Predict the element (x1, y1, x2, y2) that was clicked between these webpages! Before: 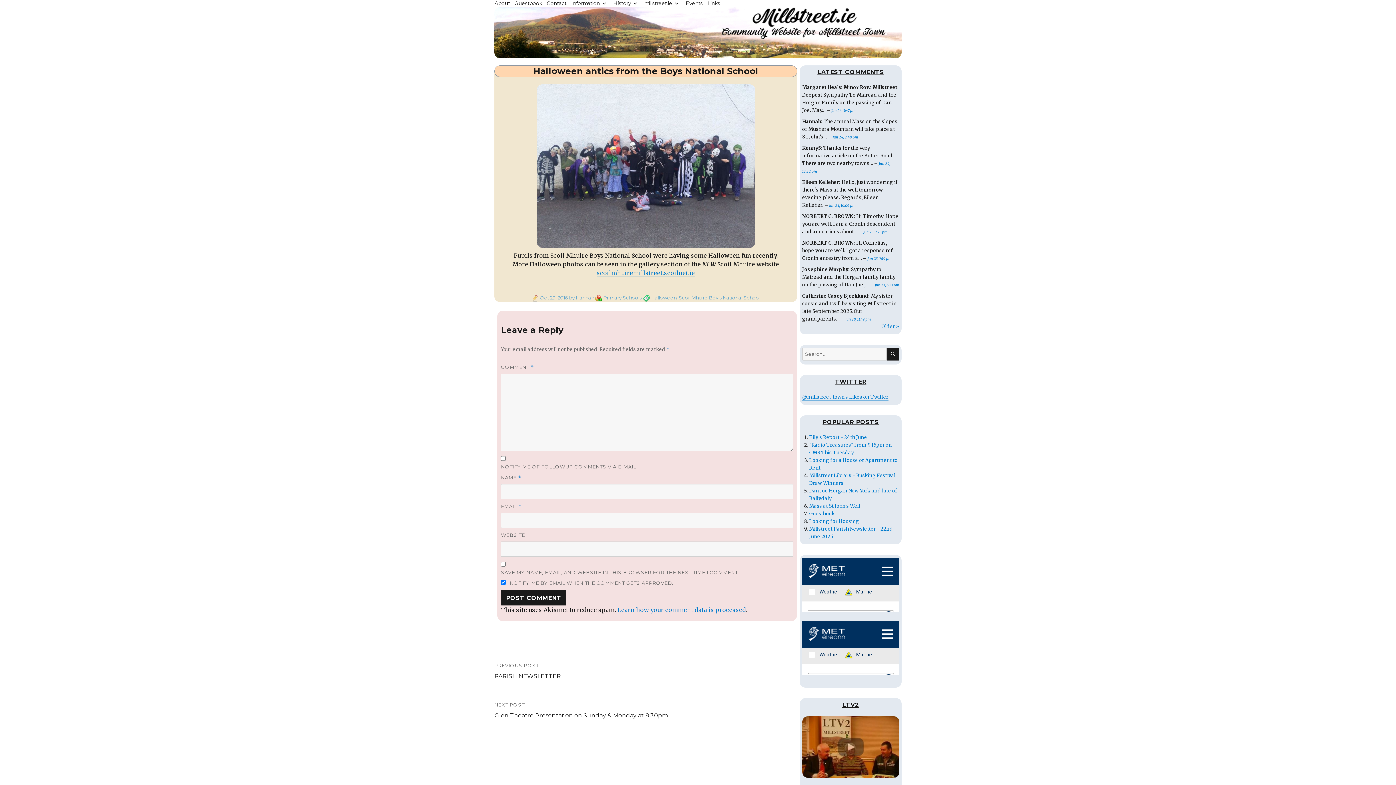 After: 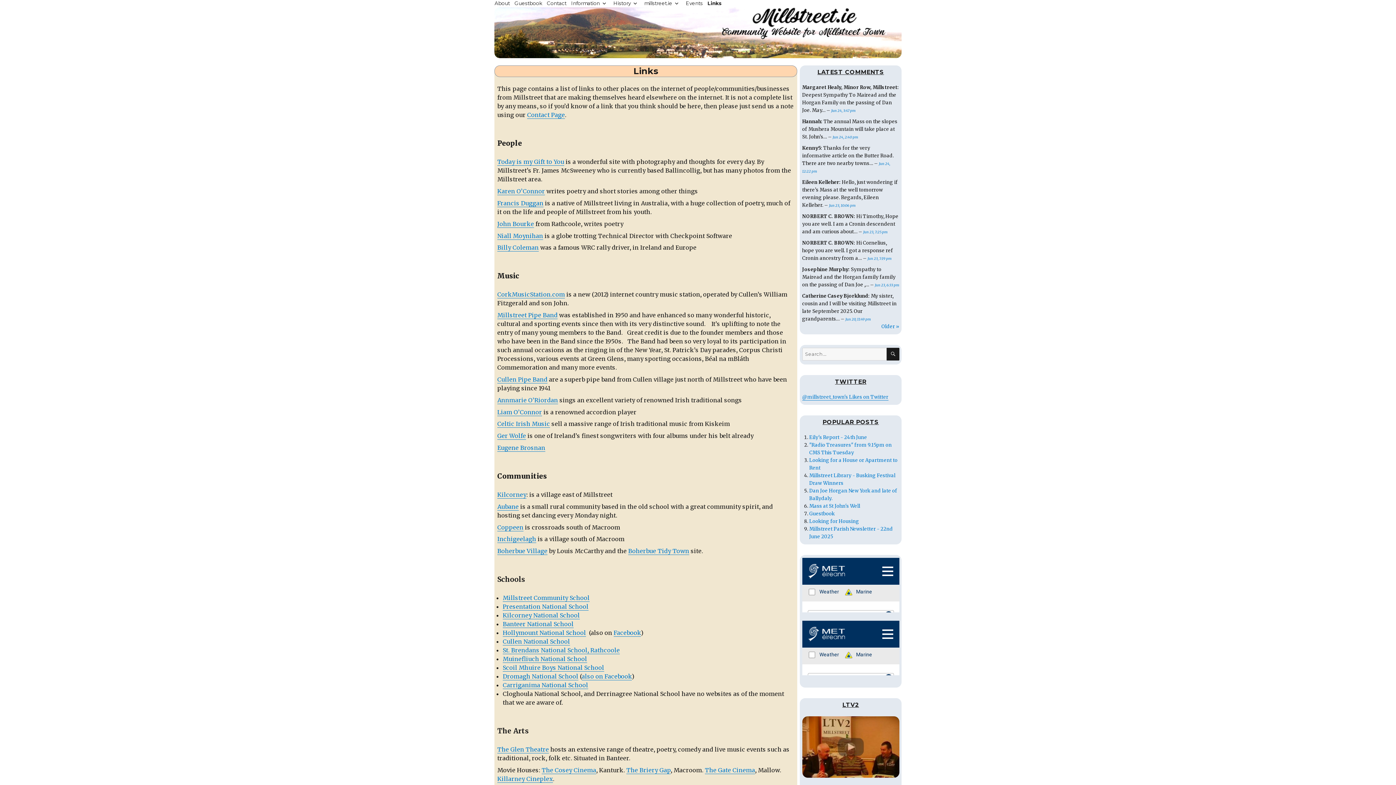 Action: bbox: (705, 0, 722, 7) label: Links